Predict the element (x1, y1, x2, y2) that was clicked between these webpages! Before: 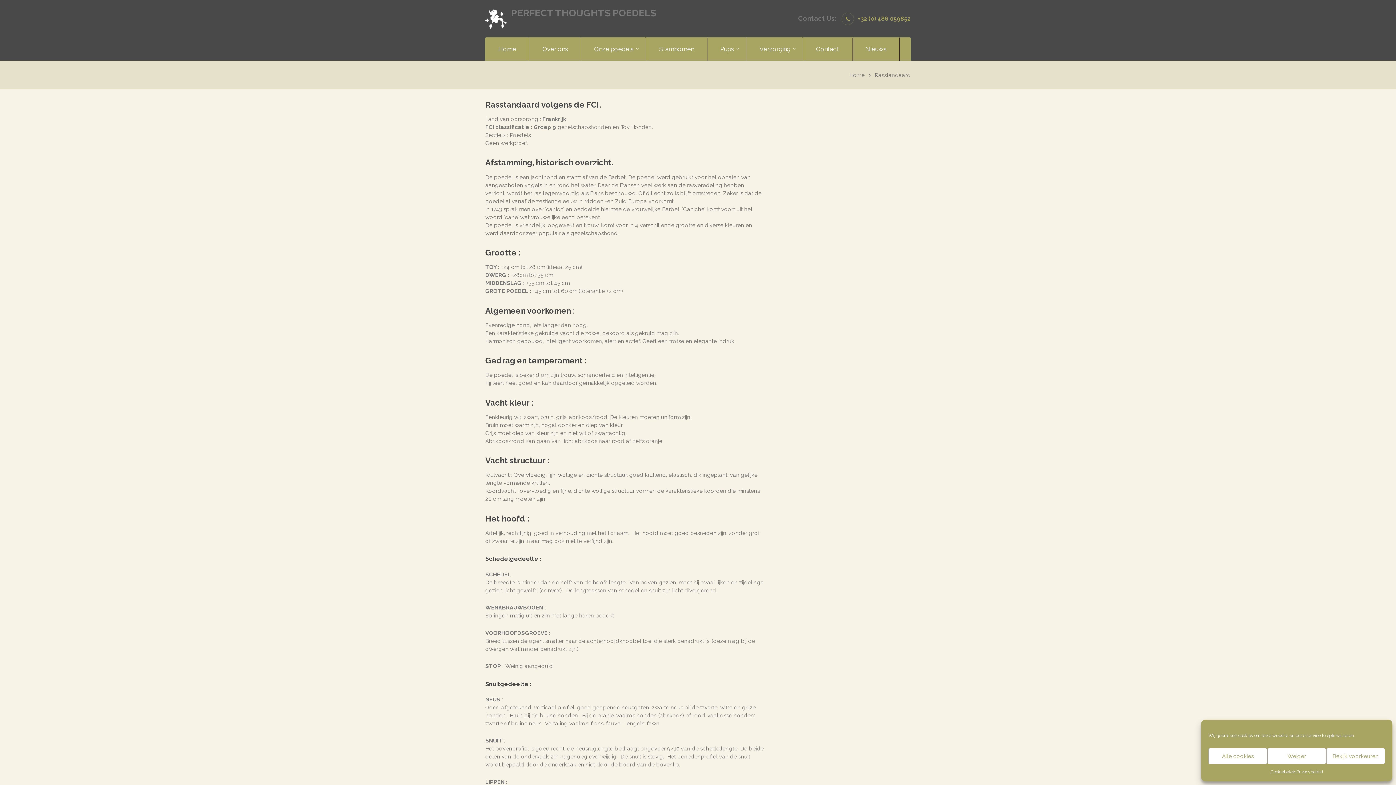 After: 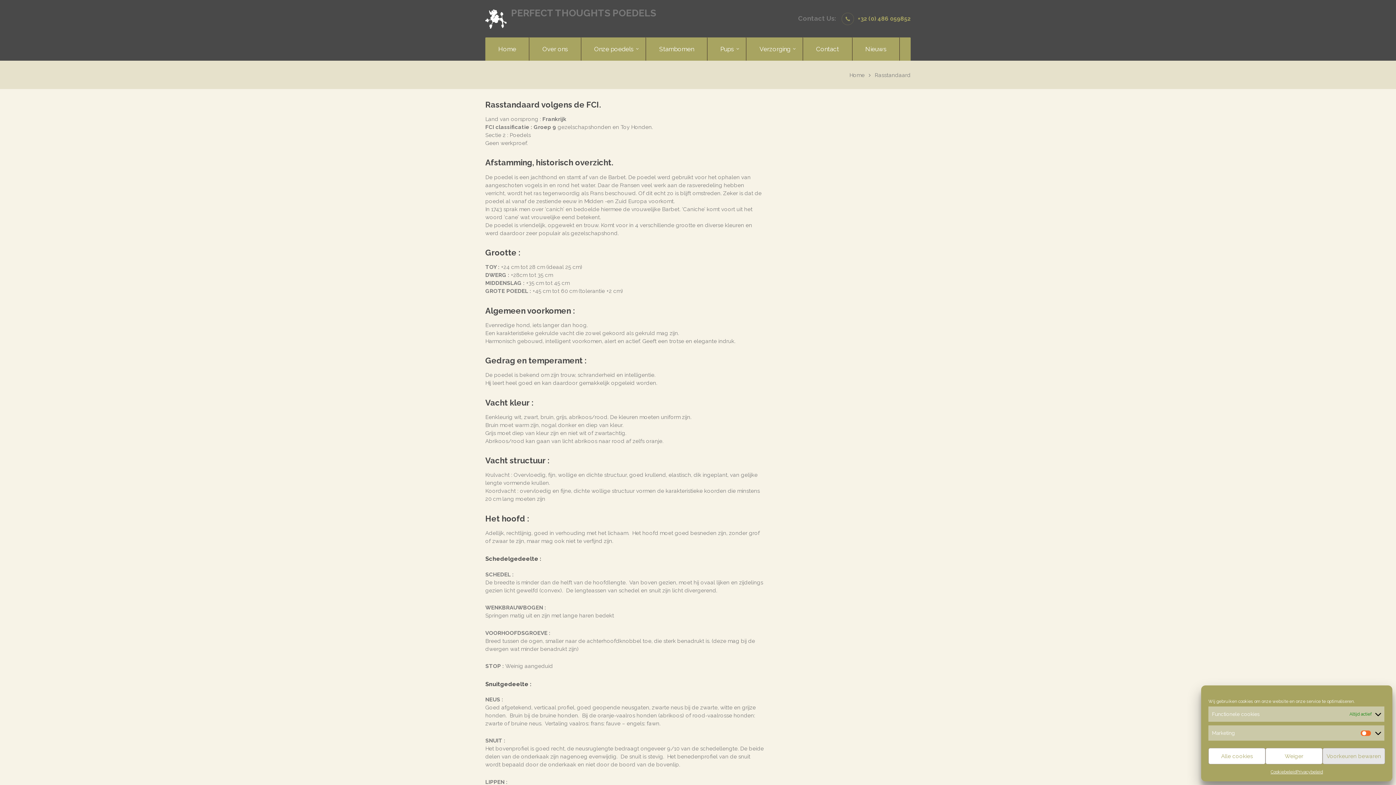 Action: label: Bekijk voorkeuren bbox: (1326, 748, 1385, 764)